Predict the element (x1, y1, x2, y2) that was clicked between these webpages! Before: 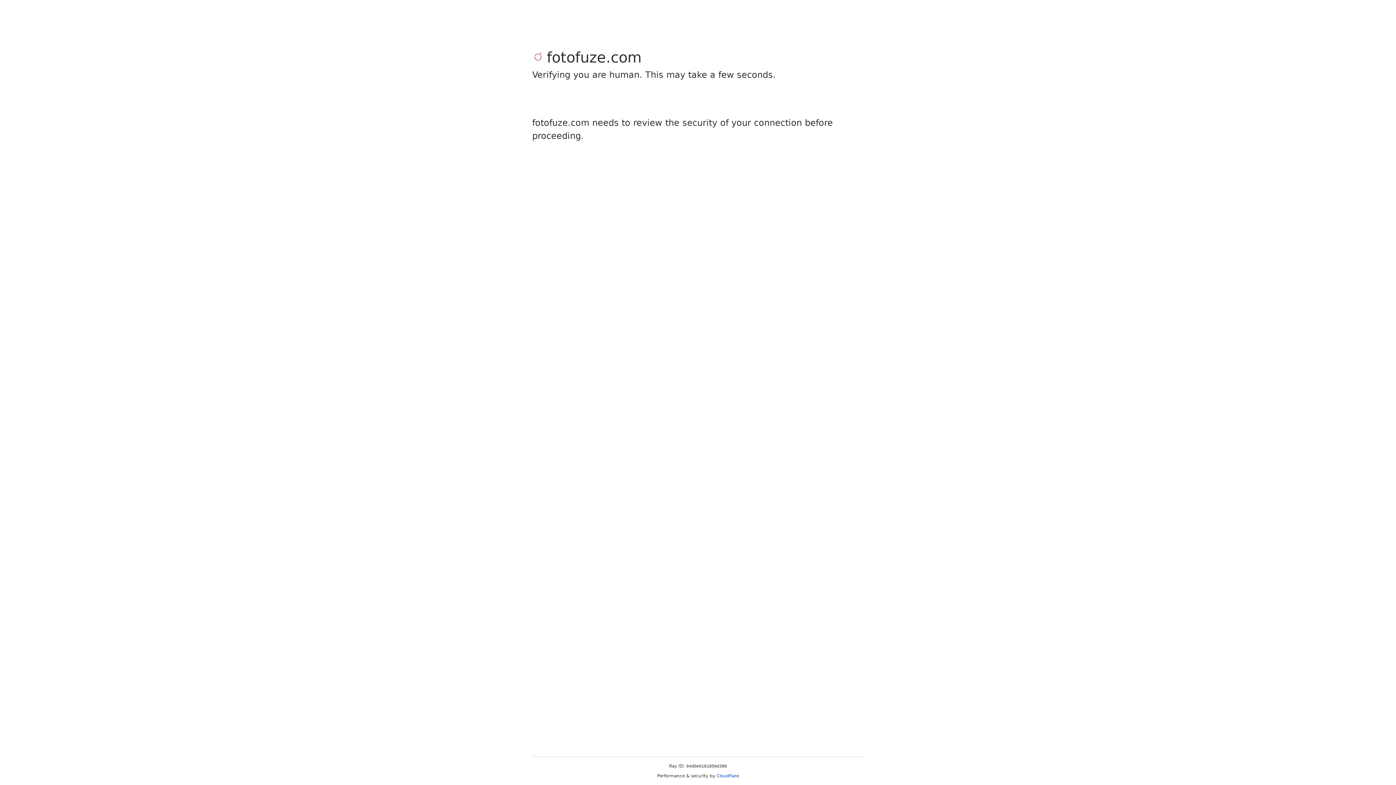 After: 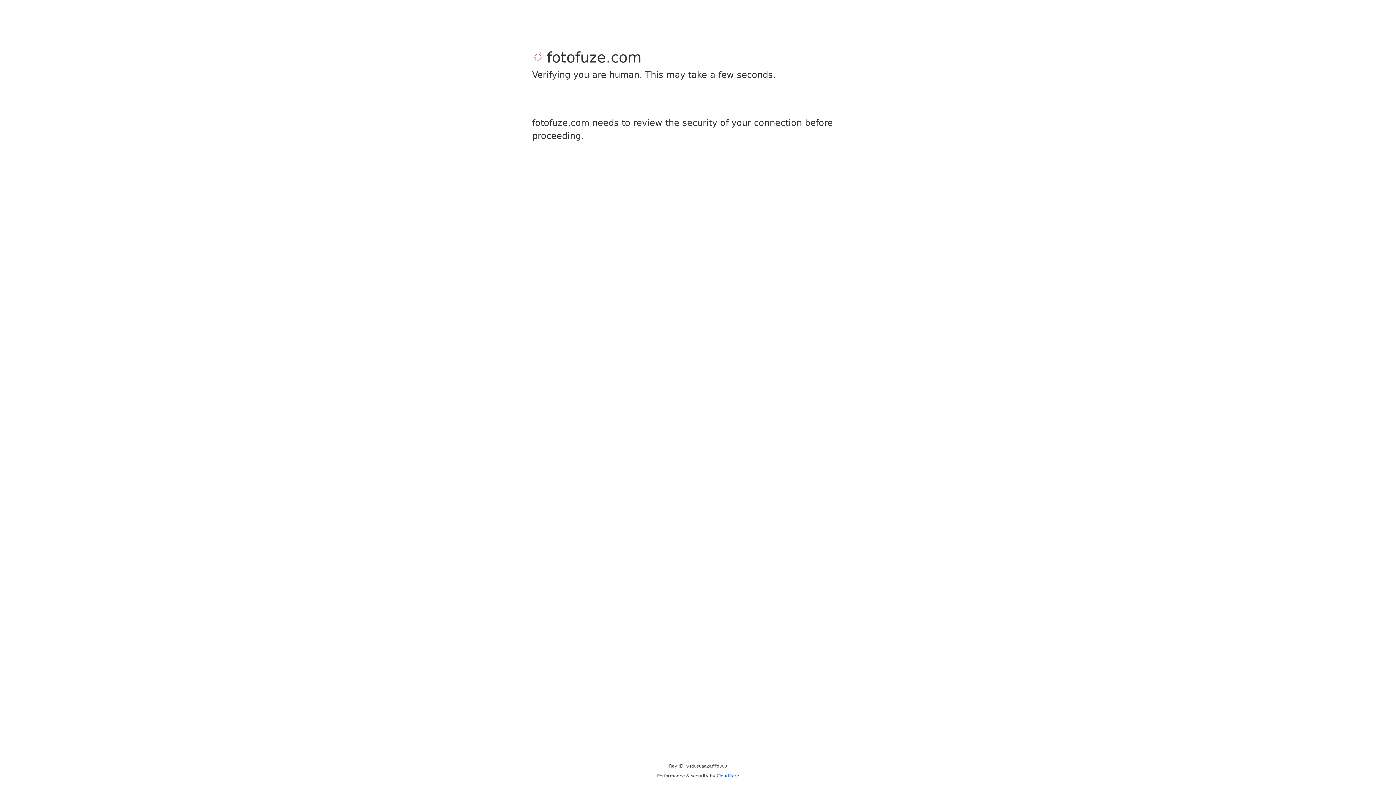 Action: label: Cloudflare bbox: (716, 773, 739, 778)